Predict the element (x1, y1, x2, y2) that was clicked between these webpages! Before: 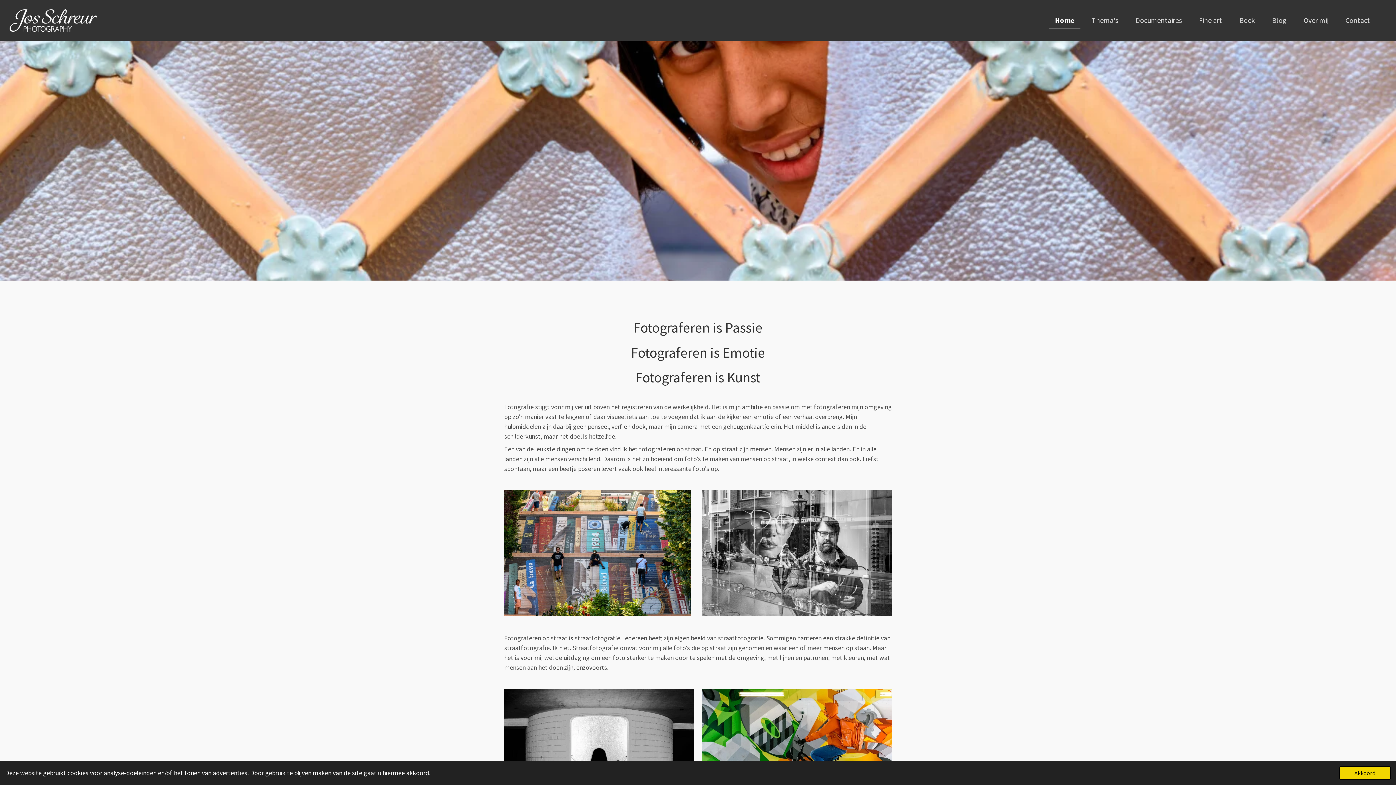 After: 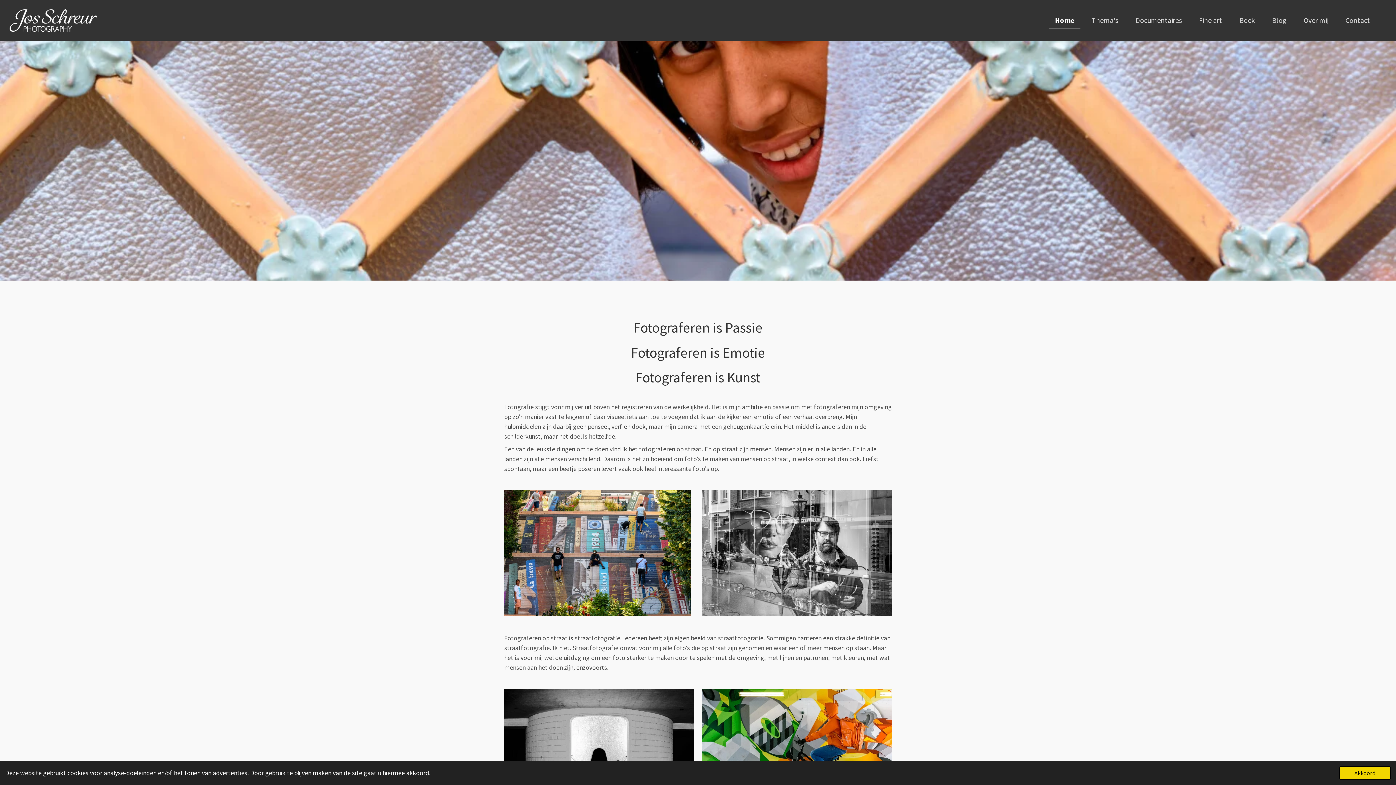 Action: label: Home bbox: (1049, 12, 1080, 27)